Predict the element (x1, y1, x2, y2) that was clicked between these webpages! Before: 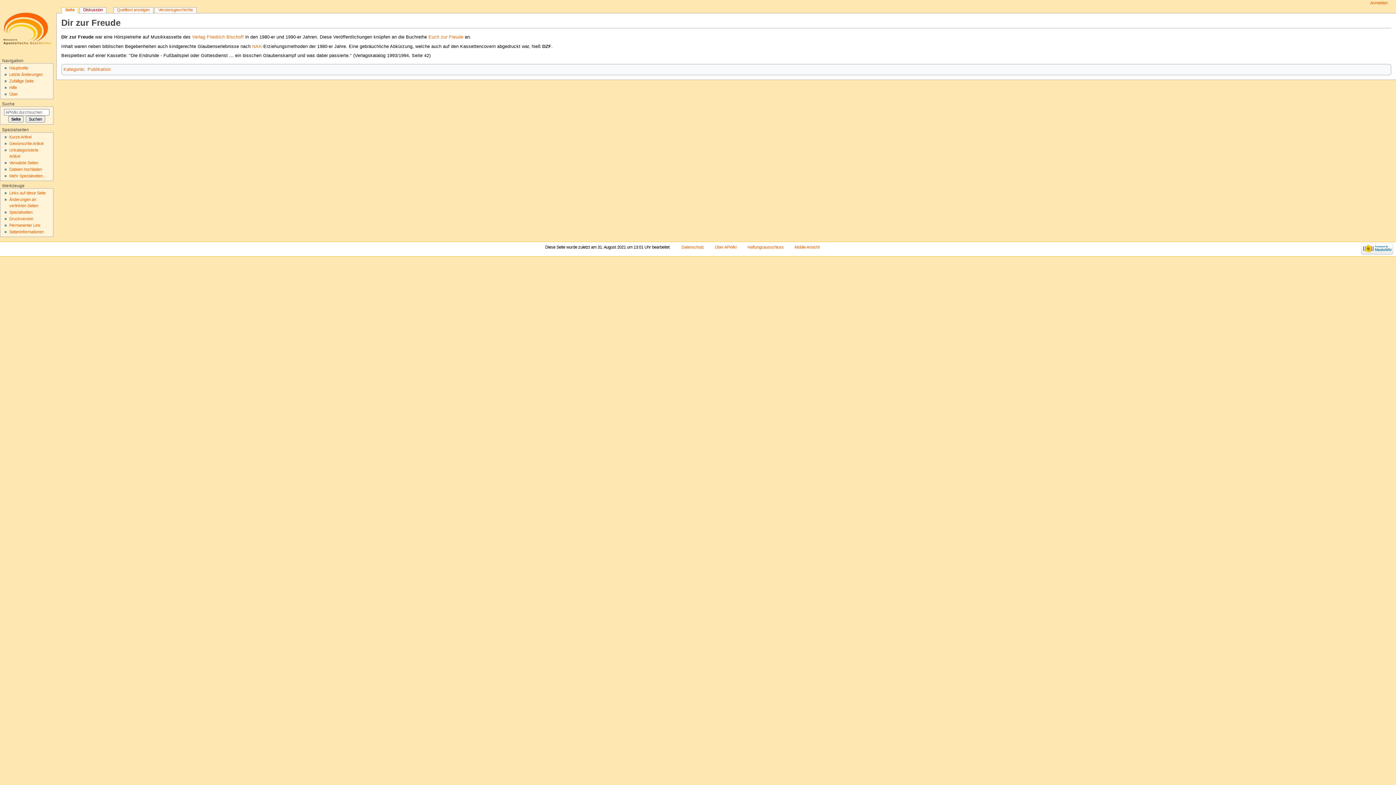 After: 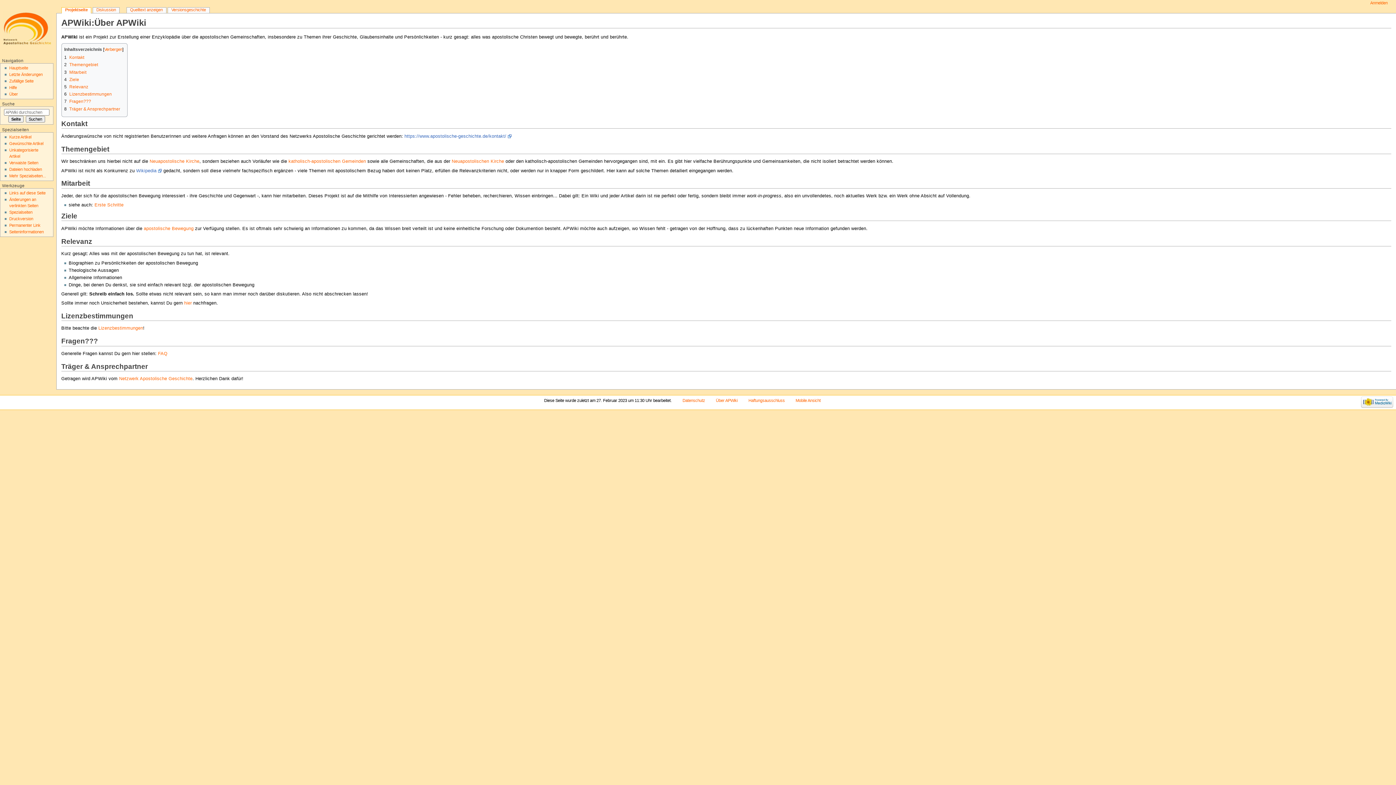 Action: bbox: (714, 245, 736, 249) label: Über APWiki